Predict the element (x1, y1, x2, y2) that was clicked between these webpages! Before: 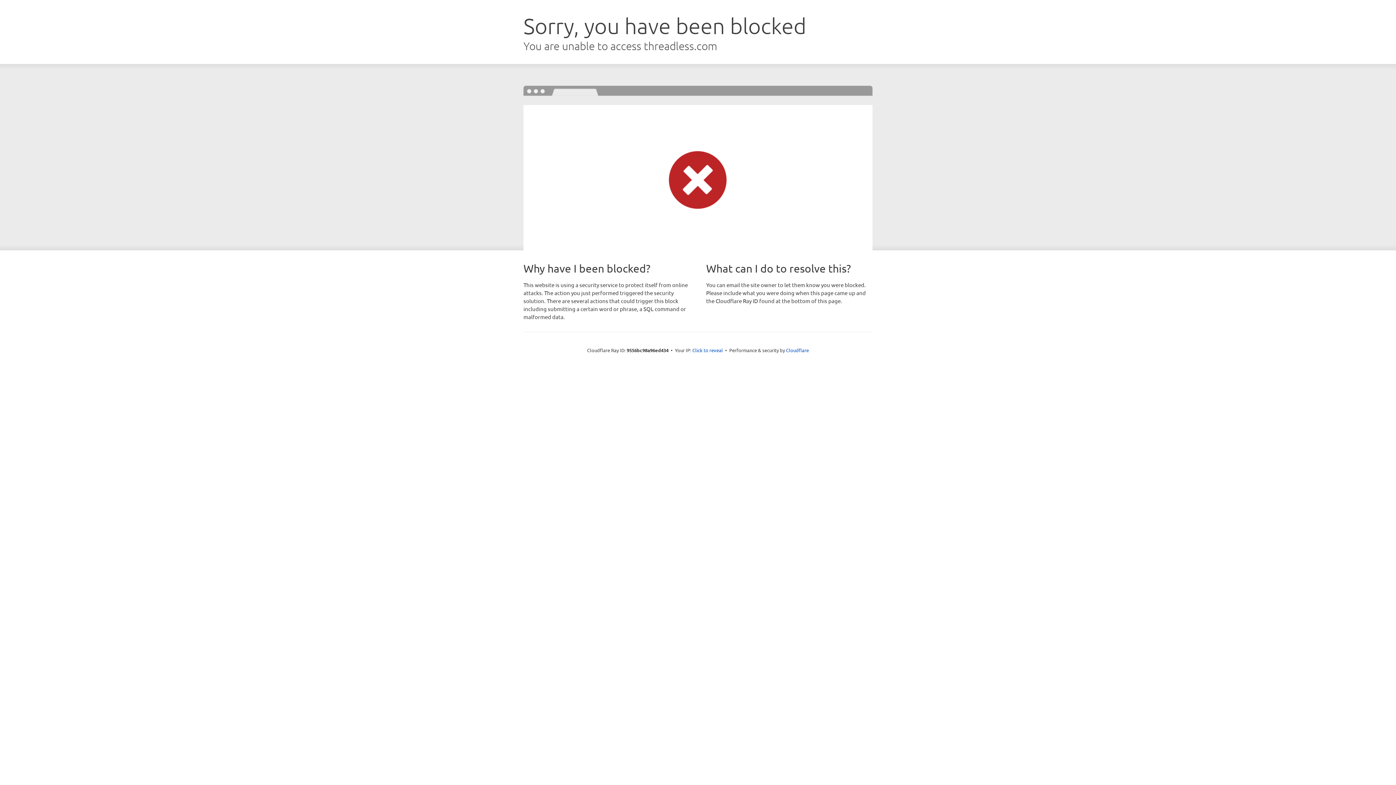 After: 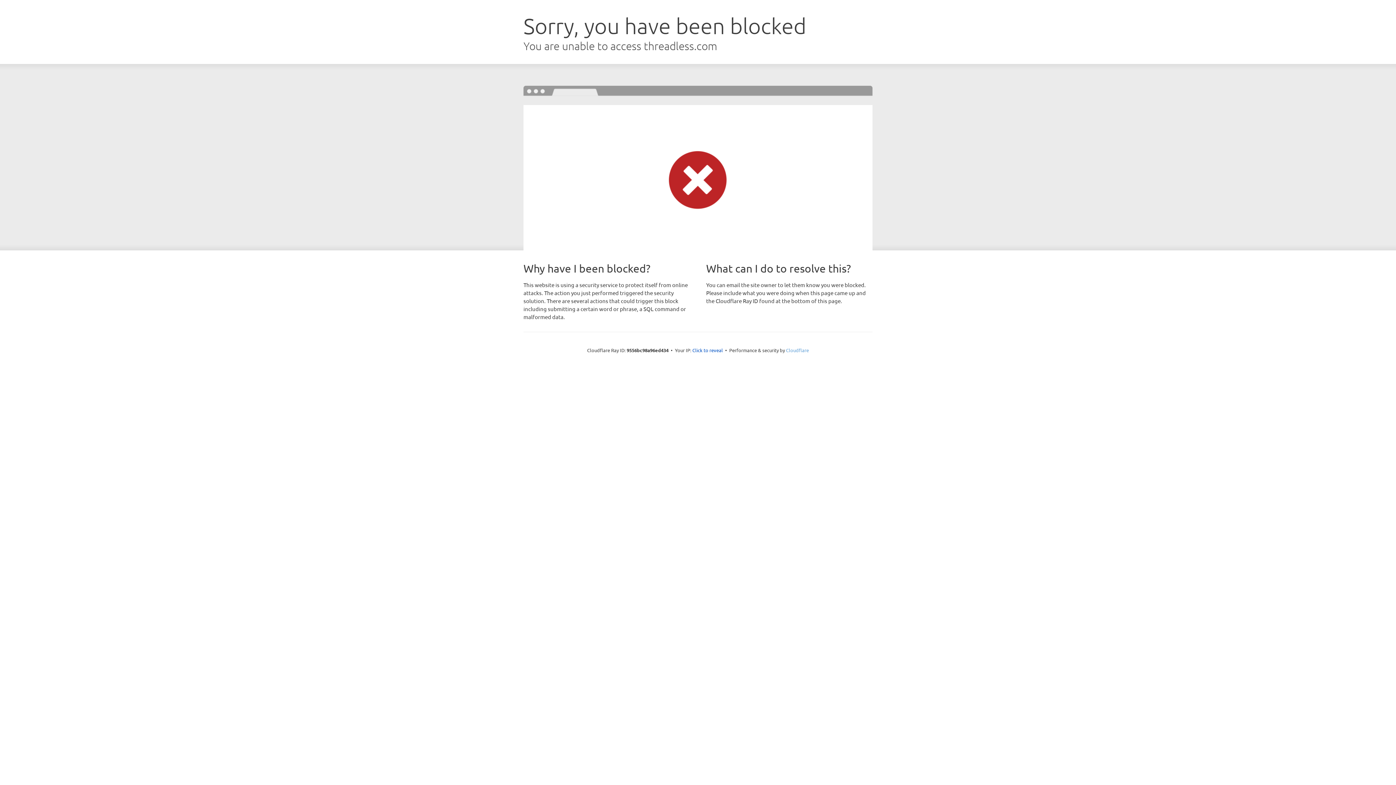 Action: bbox: (786, 347, 809, 353) label: Cloudflare